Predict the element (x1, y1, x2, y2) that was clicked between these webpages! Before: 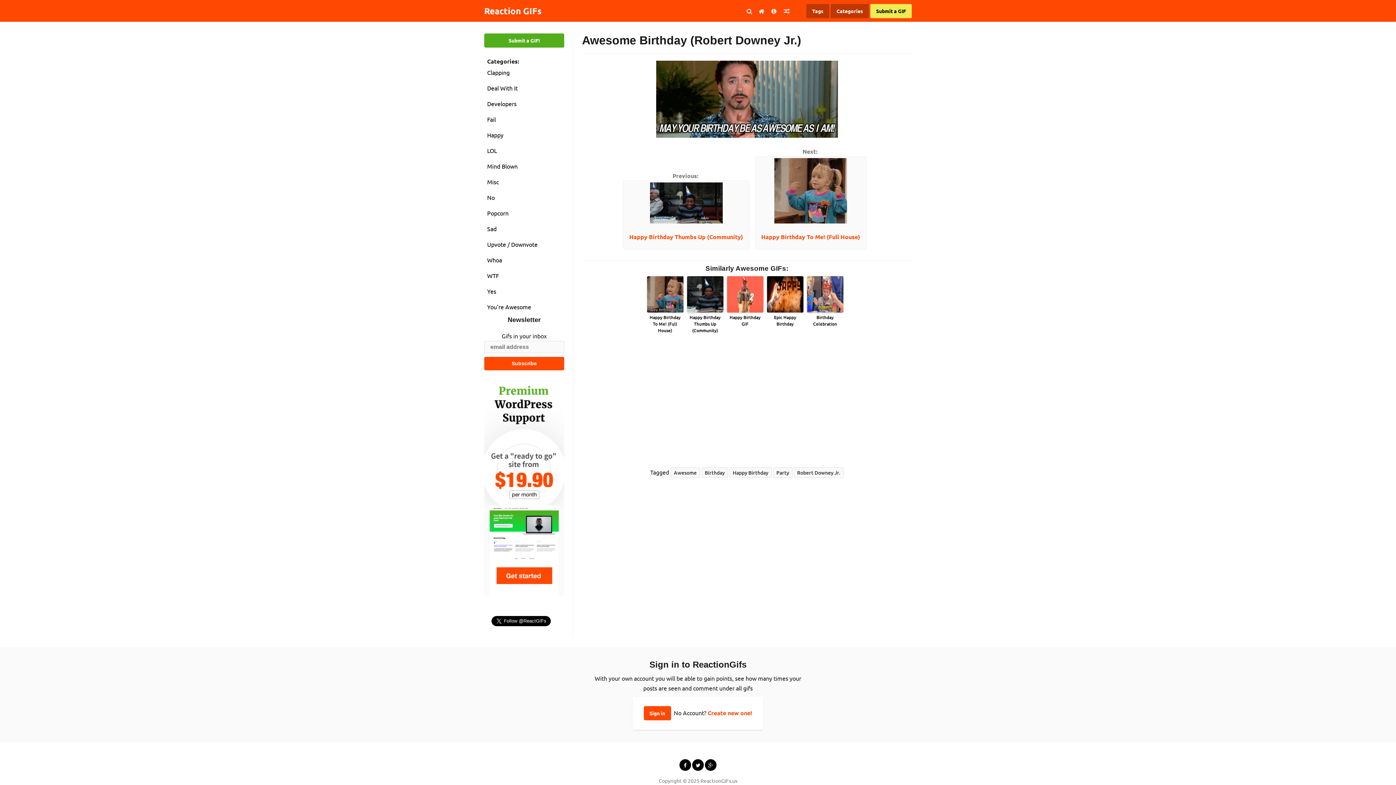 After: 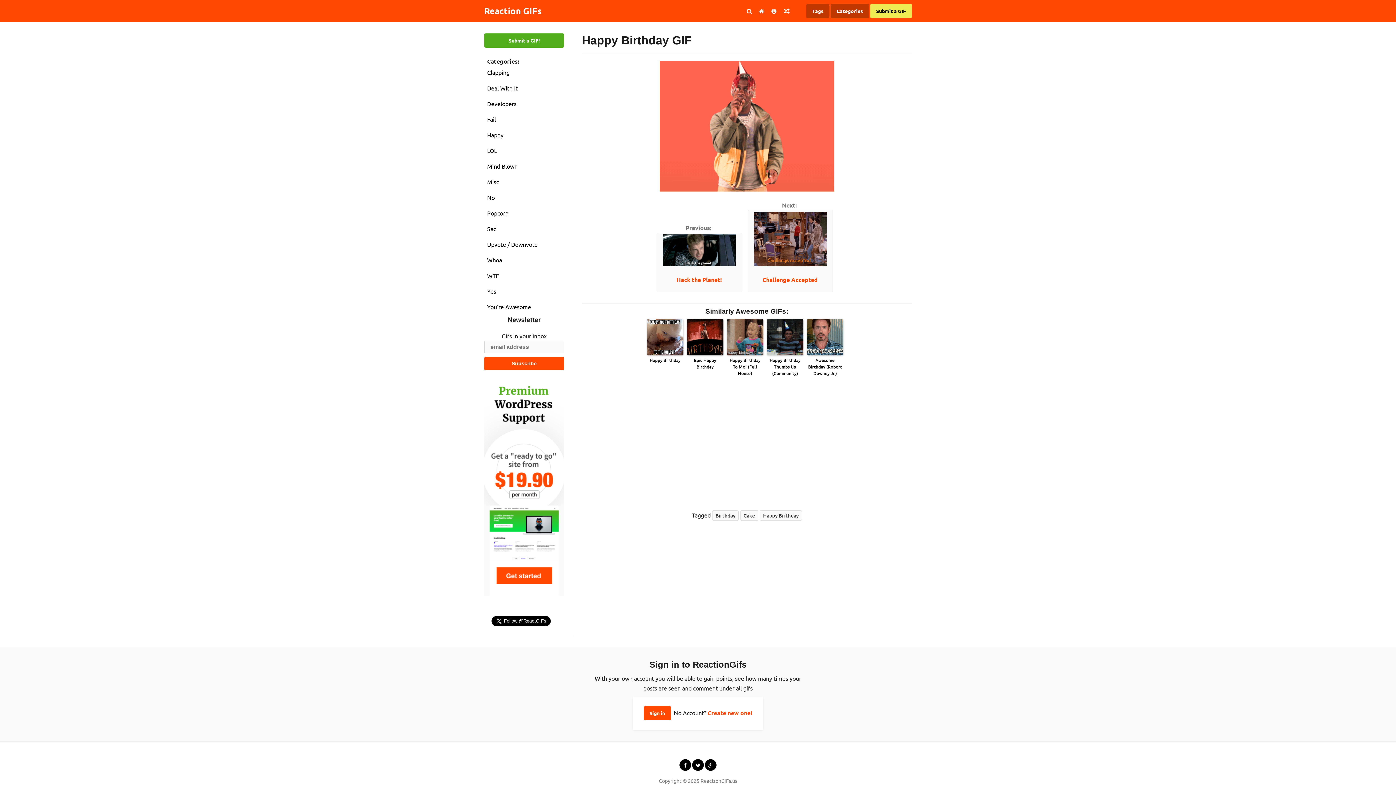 Action: bbox: (727, 314, 763, 327) label: Happy Birthday GIF